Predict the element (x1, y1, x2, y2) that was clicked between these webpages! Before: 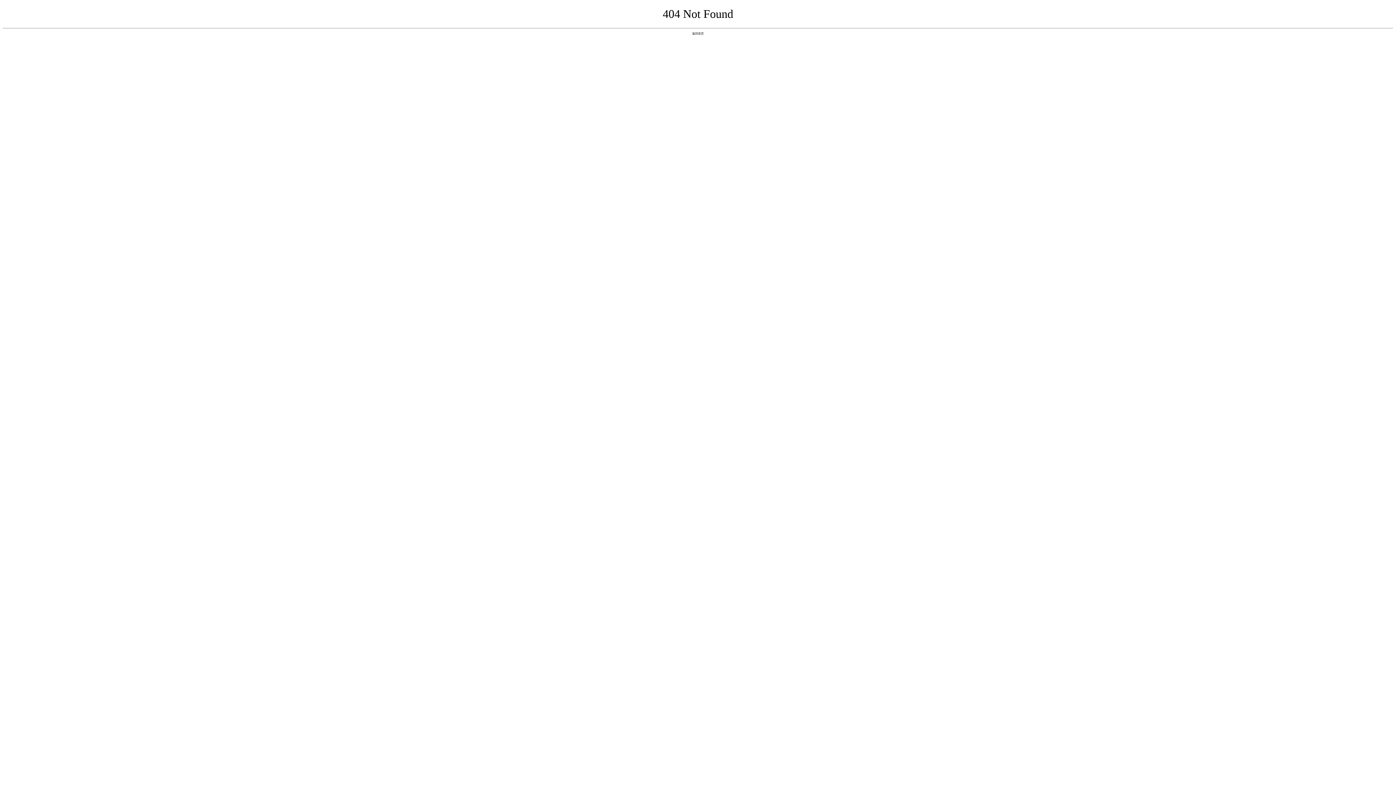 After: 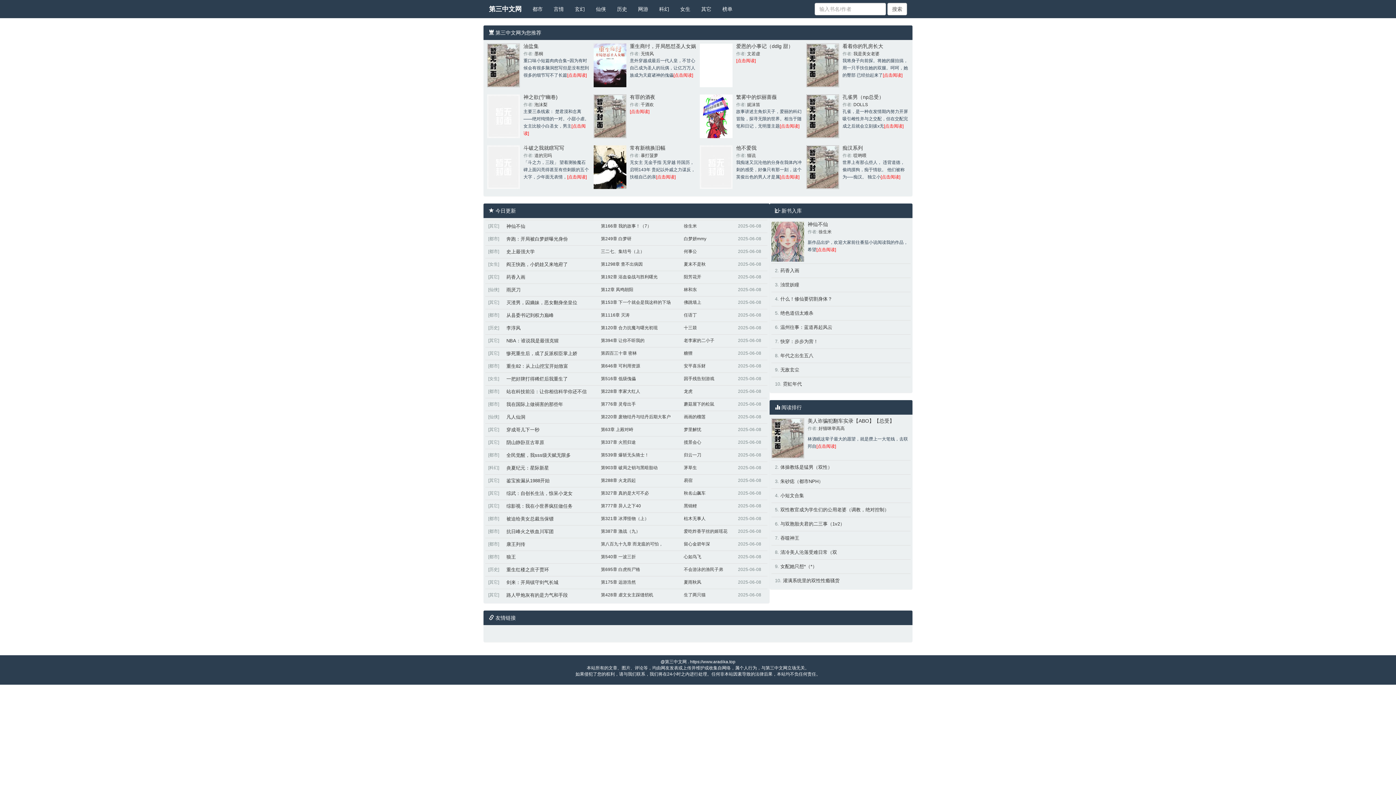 Action: bbox: (692, 31, 704, 35) label: 返回首页